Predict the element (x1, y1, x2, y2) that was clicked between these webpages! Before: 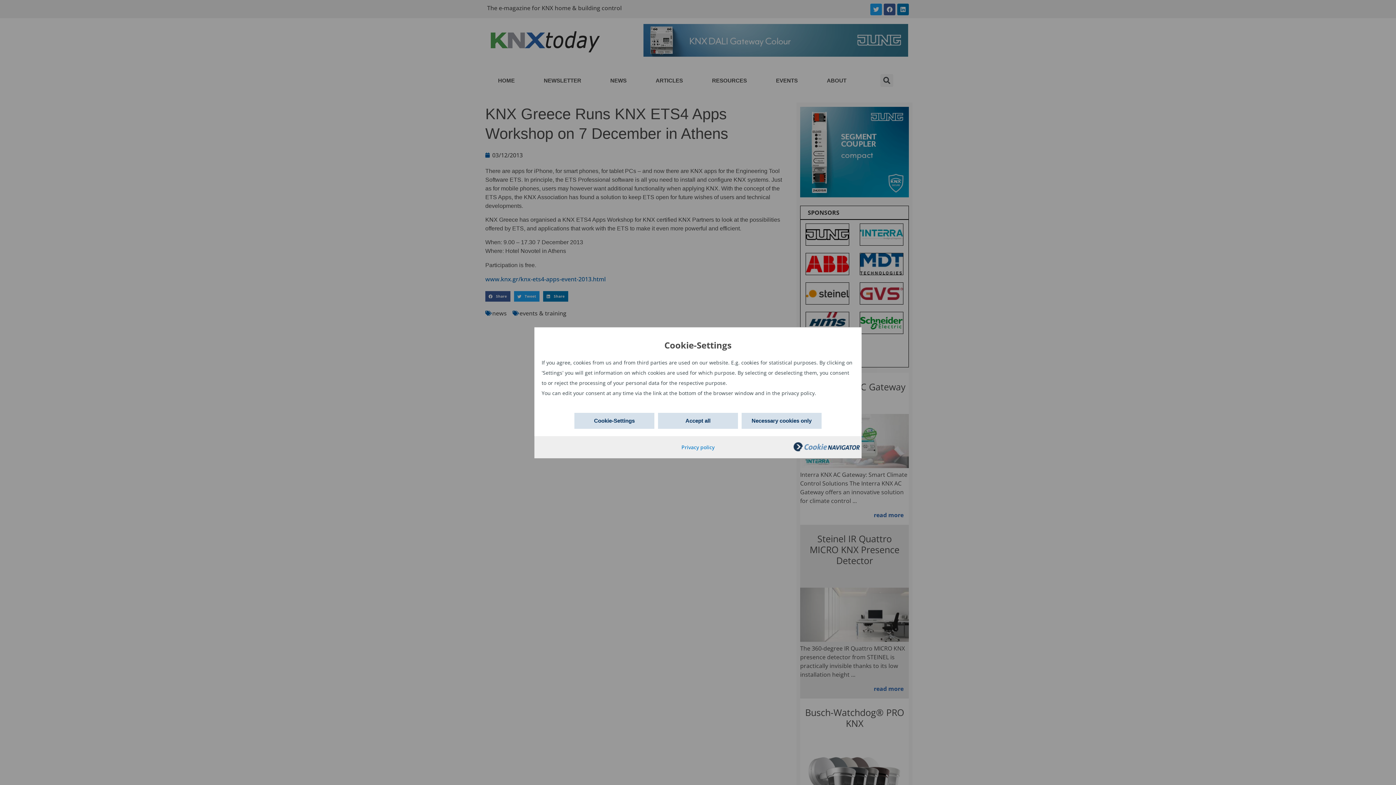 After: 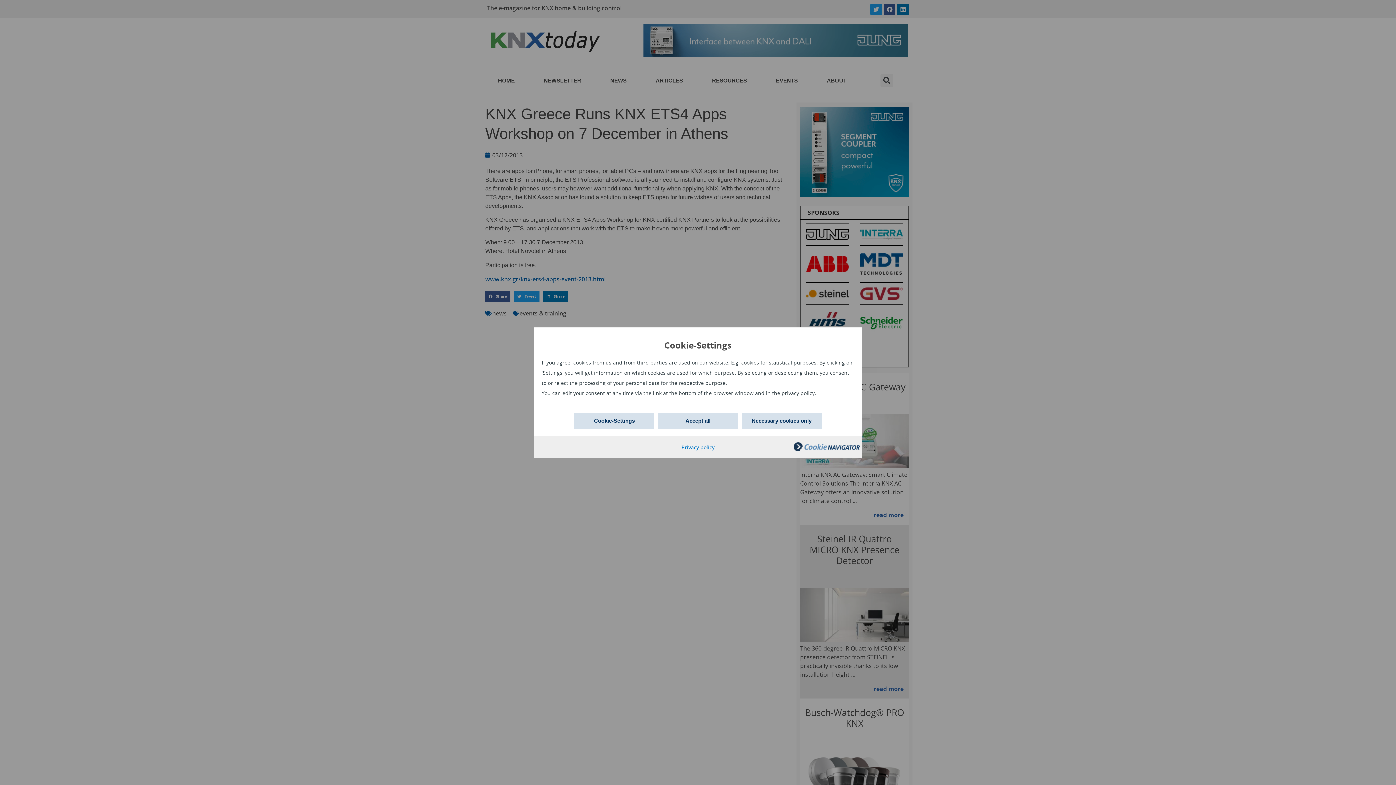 Action: bbox: (793, 446, 860, 452)